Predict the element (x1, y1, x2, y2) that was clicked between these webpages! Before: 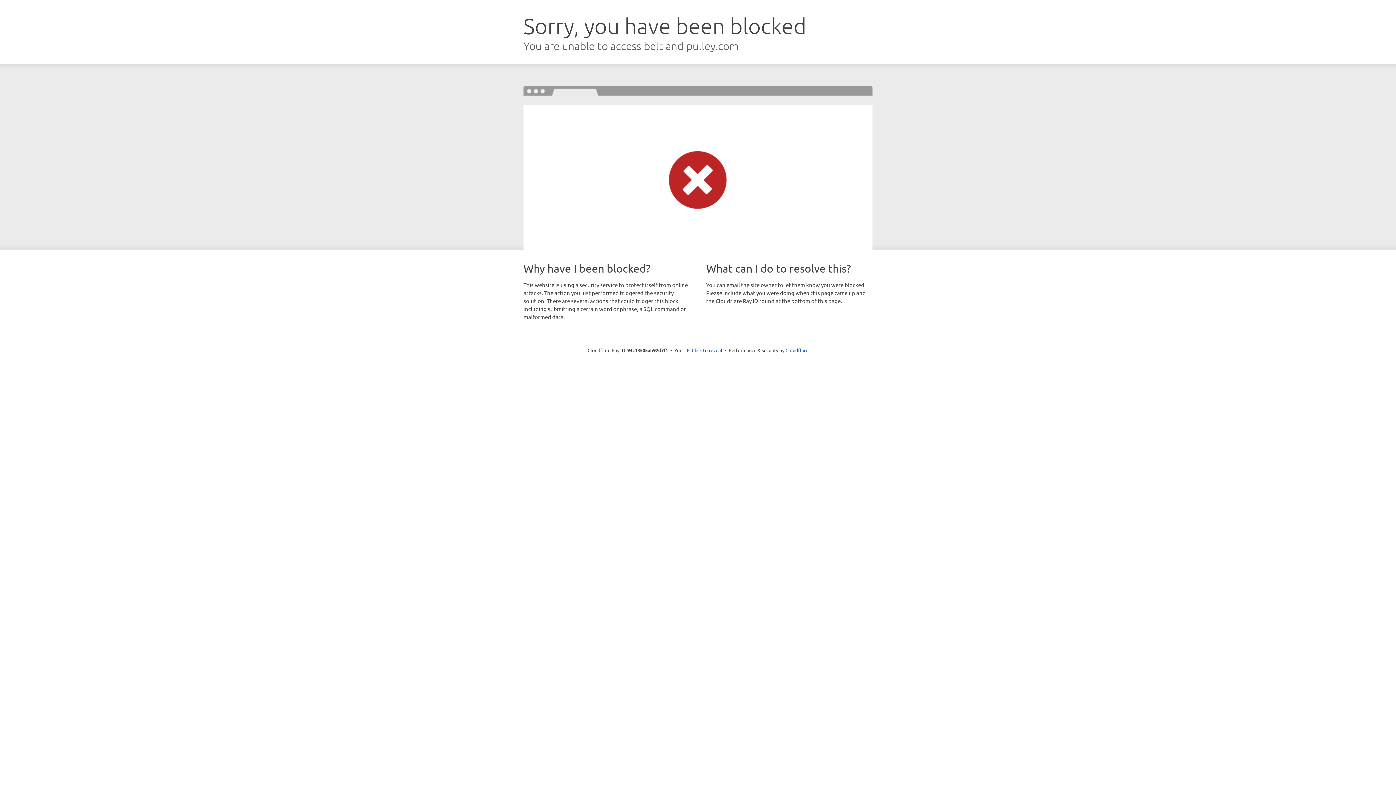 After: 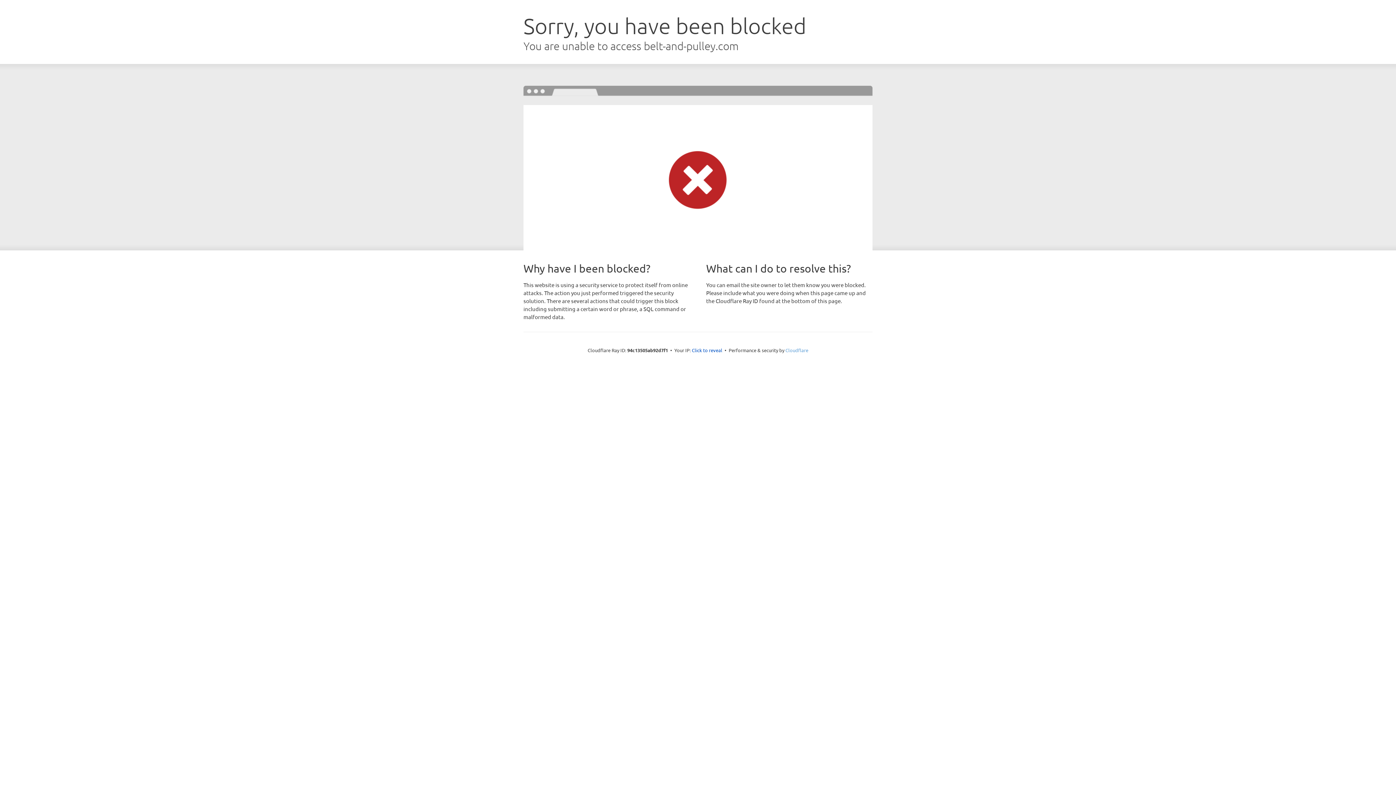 Action: bbox: (785, 347, 808, 353) label: Cloudflare